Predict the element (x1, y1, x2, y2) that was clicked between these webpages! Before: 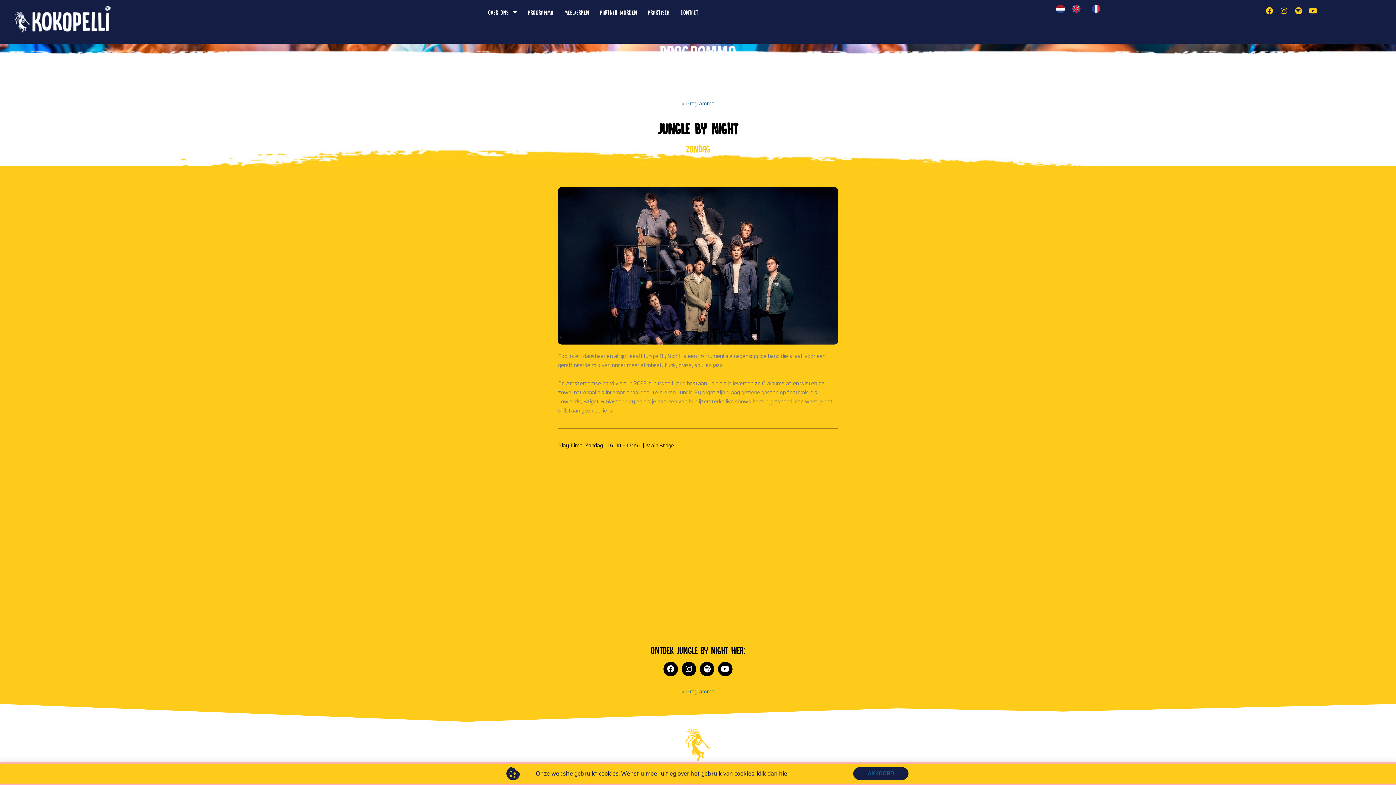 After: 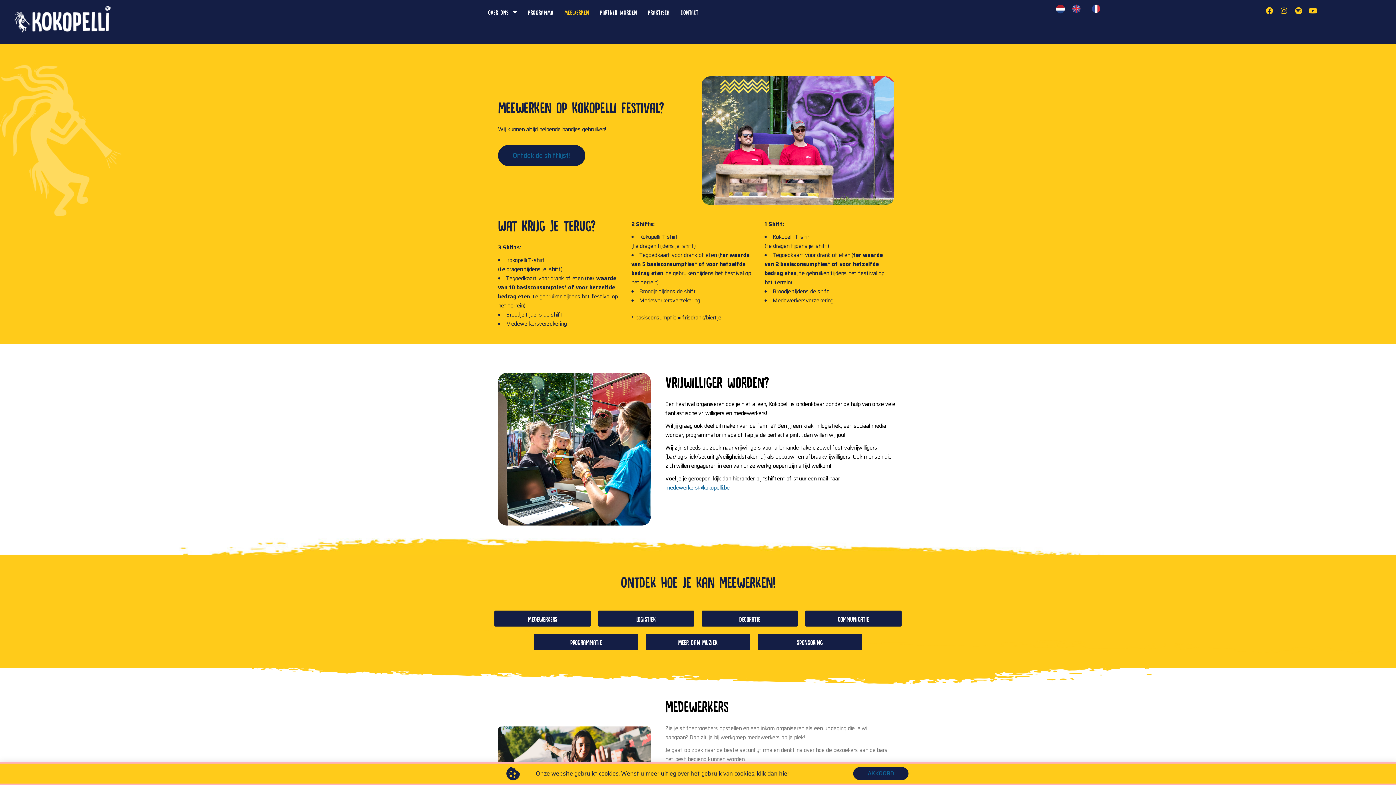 Action: bbox: (559, 3, 594, 20) label: MEEWERKEN